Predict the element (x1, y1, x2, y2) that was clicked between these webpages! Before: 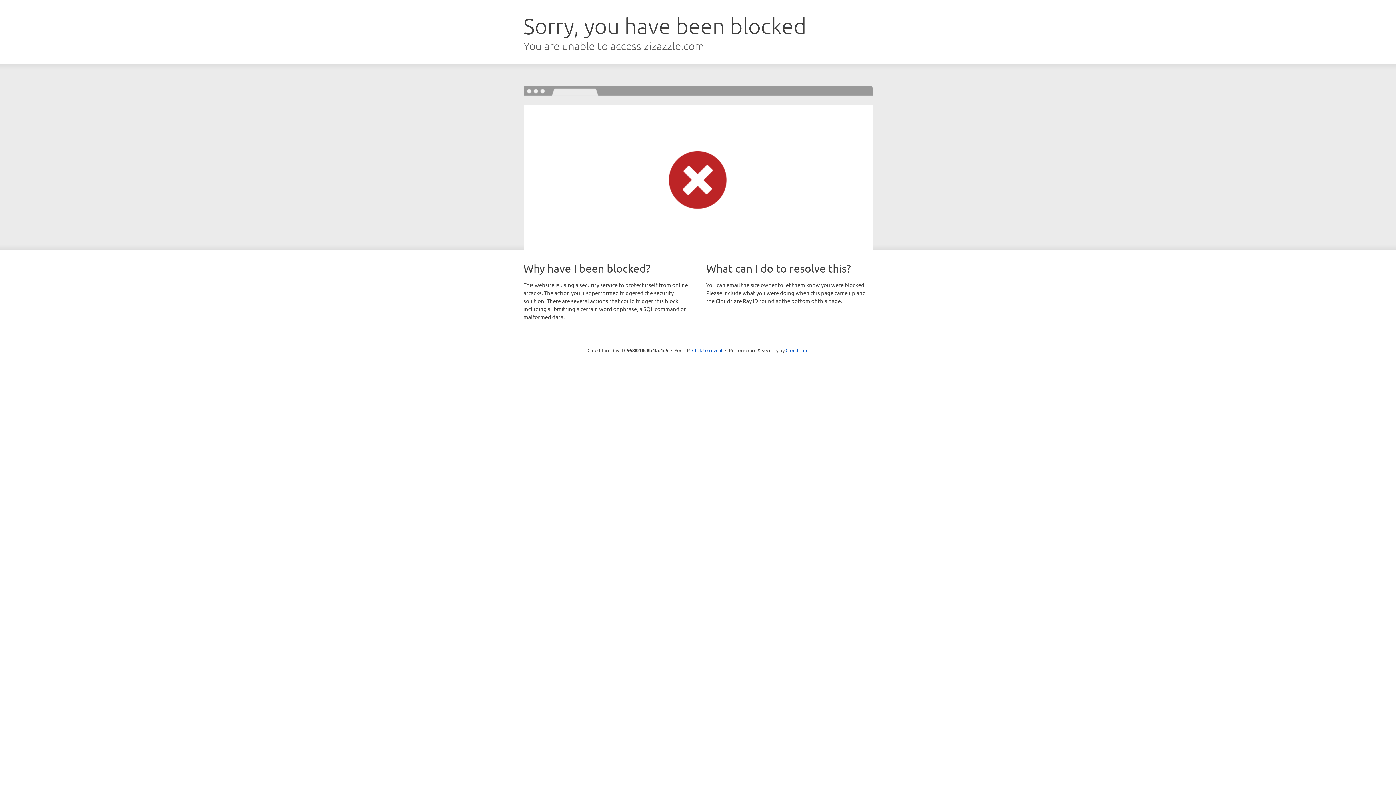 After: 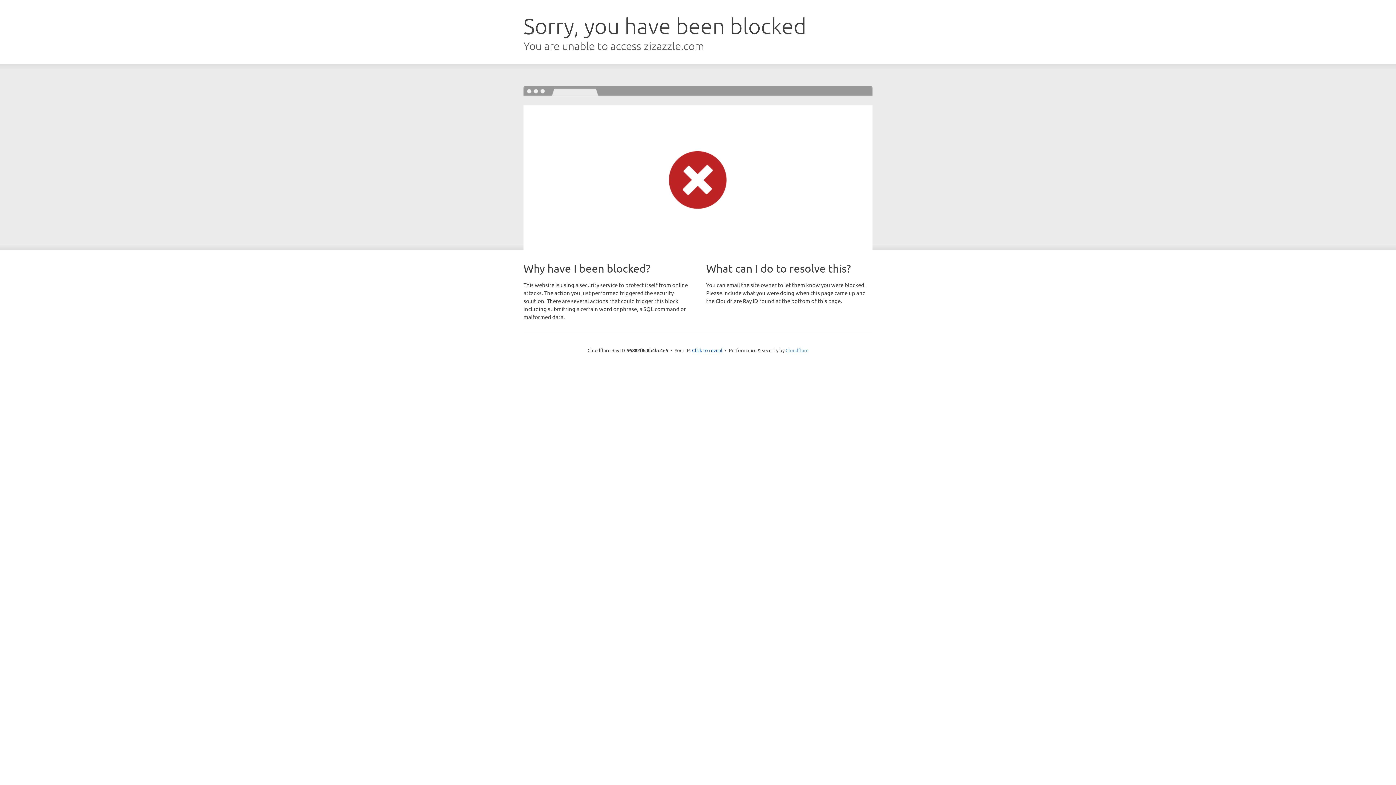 Action: bbox: (785, 347, 808, 353) label: Cloudflare